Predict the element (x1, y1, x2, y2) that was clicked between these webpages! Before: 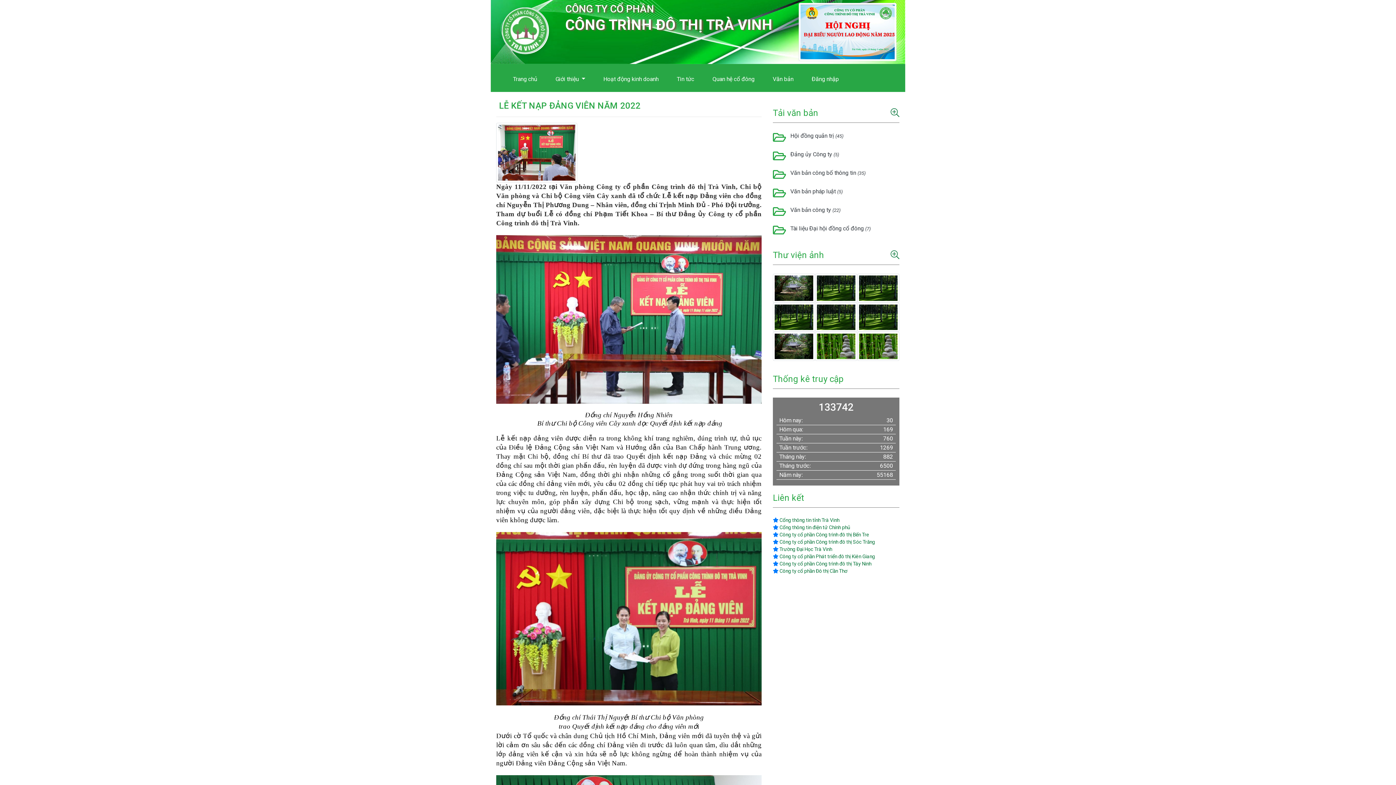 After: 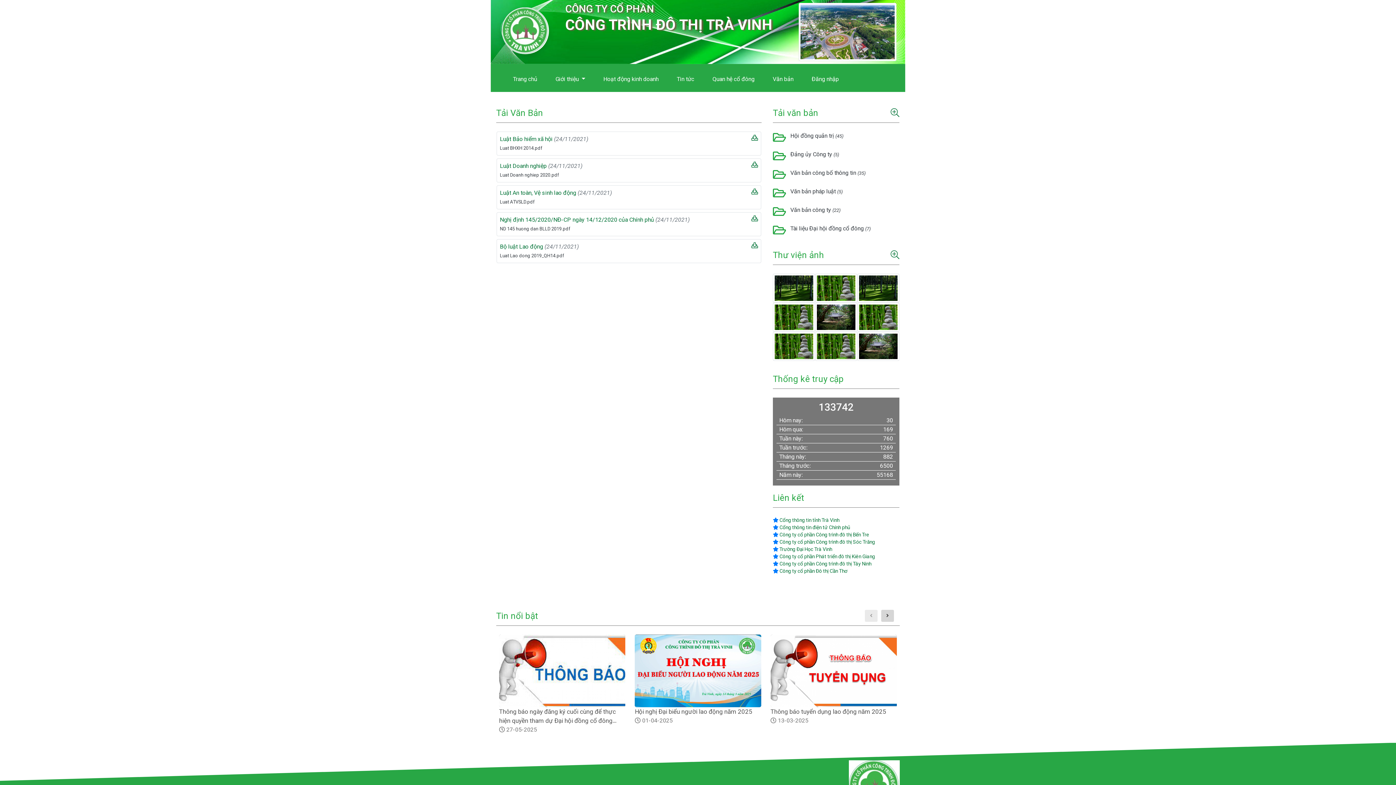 Action: bbox: (773, 192, 786, 198)